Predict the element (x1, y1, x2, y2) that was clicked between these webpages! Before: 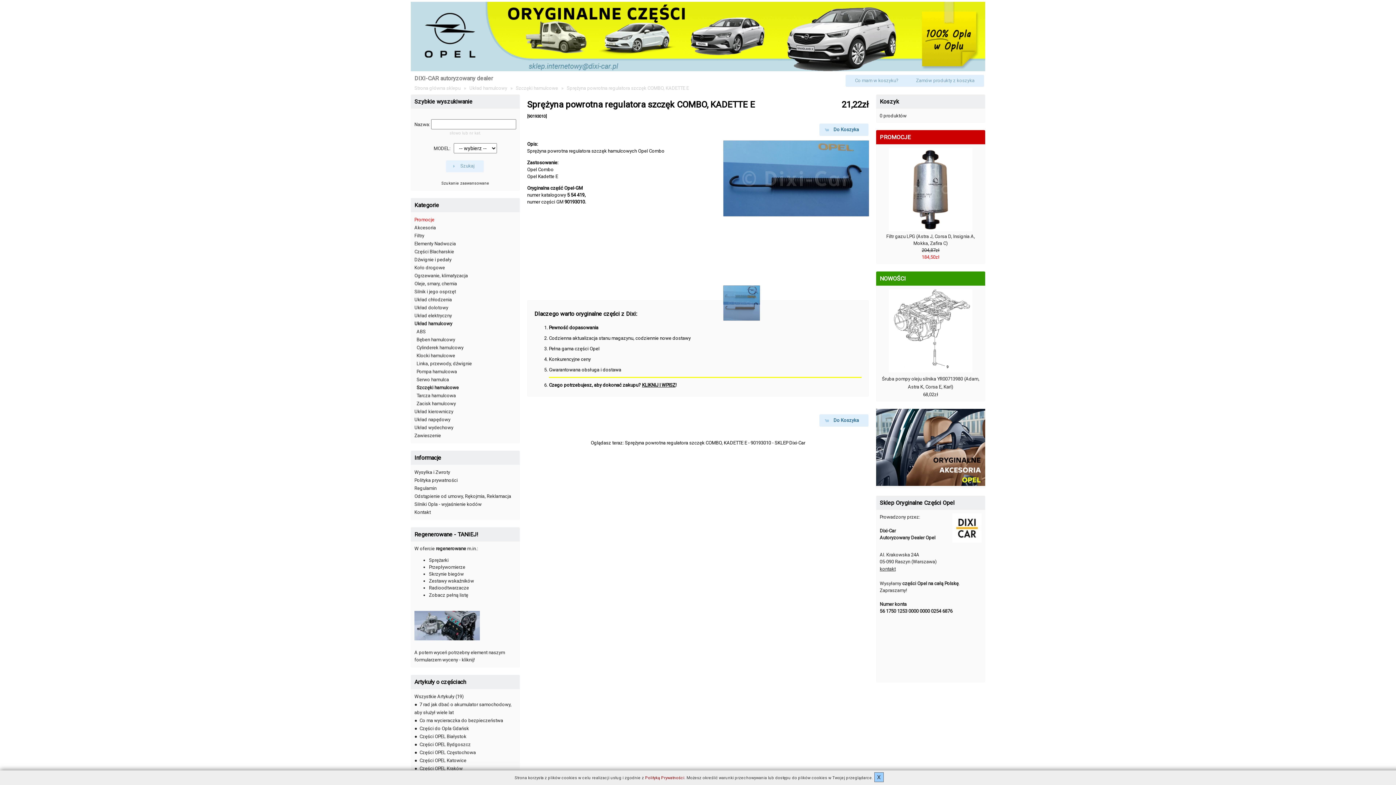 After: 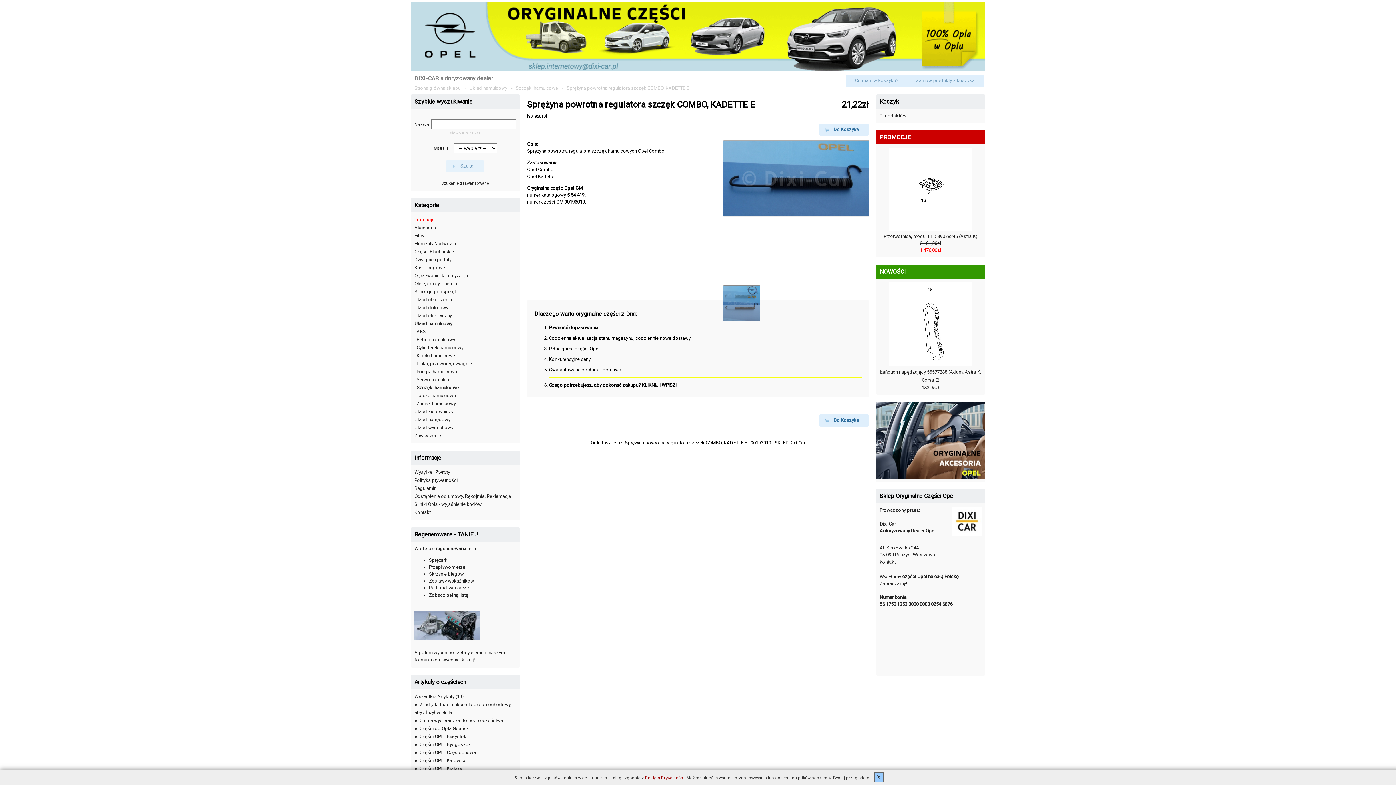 Action: label: Sprężyna powrotna regulatora szczęk COMBO, KADETTE E bbox: (566, 85, 689, 90)